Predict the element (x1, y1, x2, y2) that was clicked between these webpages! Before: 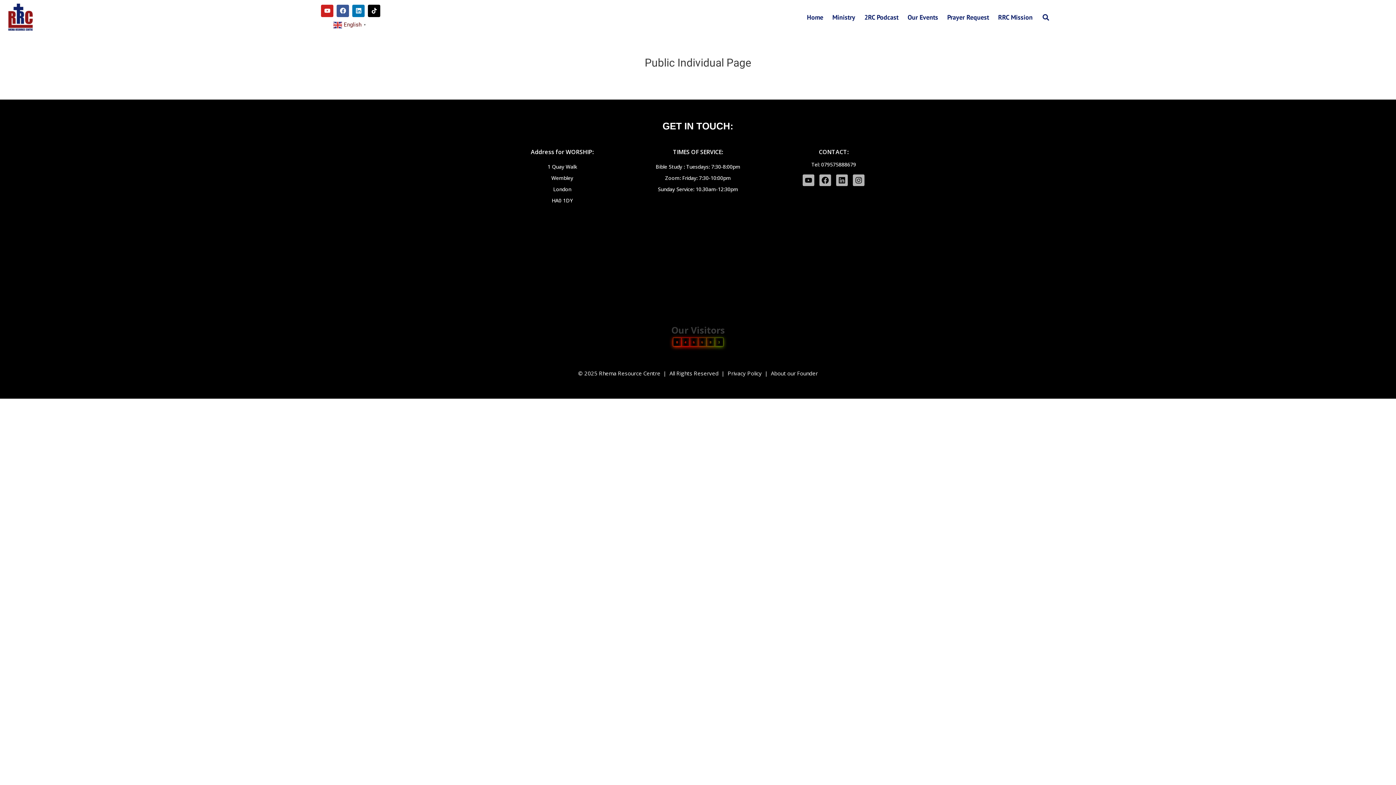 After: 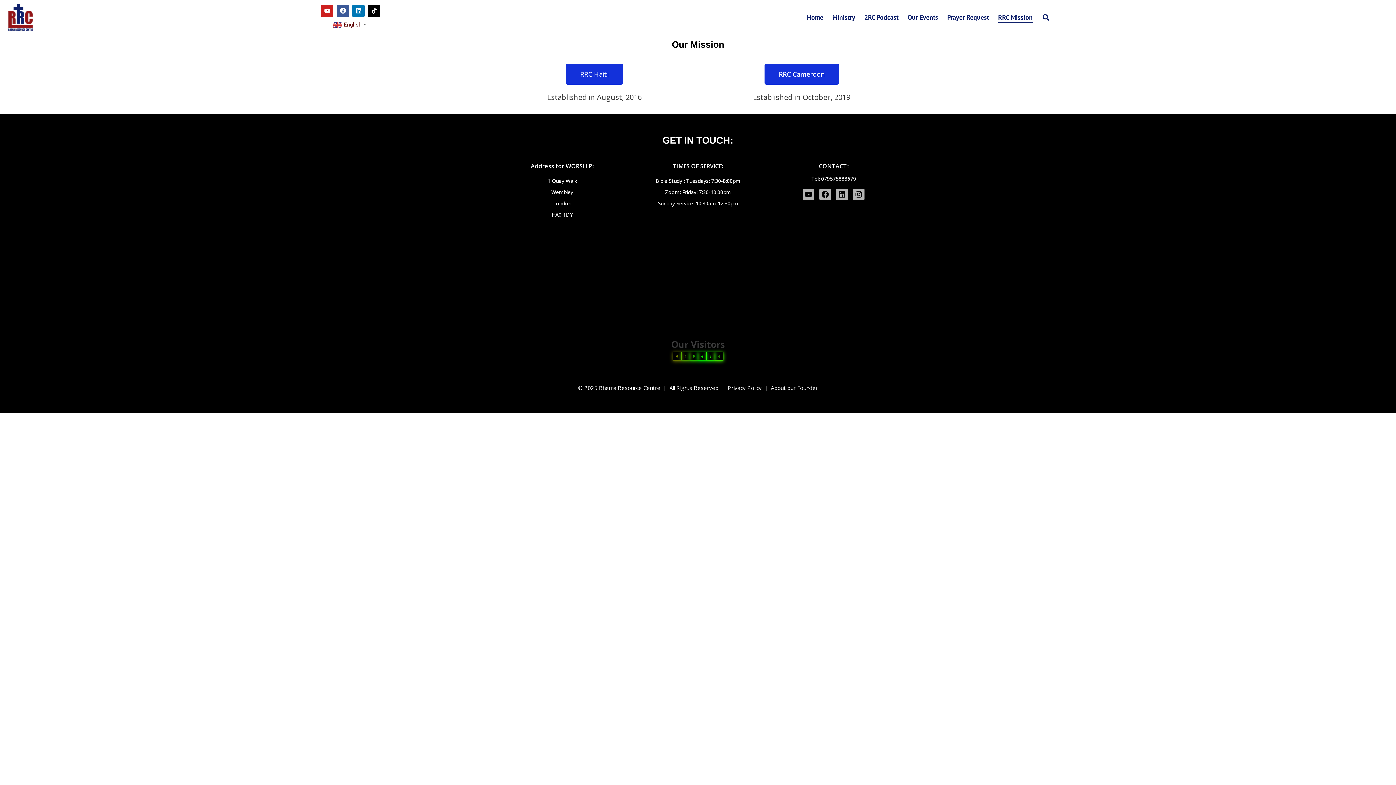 Action: bbox: (998, 11, 1032, 22) label: RRC Mission